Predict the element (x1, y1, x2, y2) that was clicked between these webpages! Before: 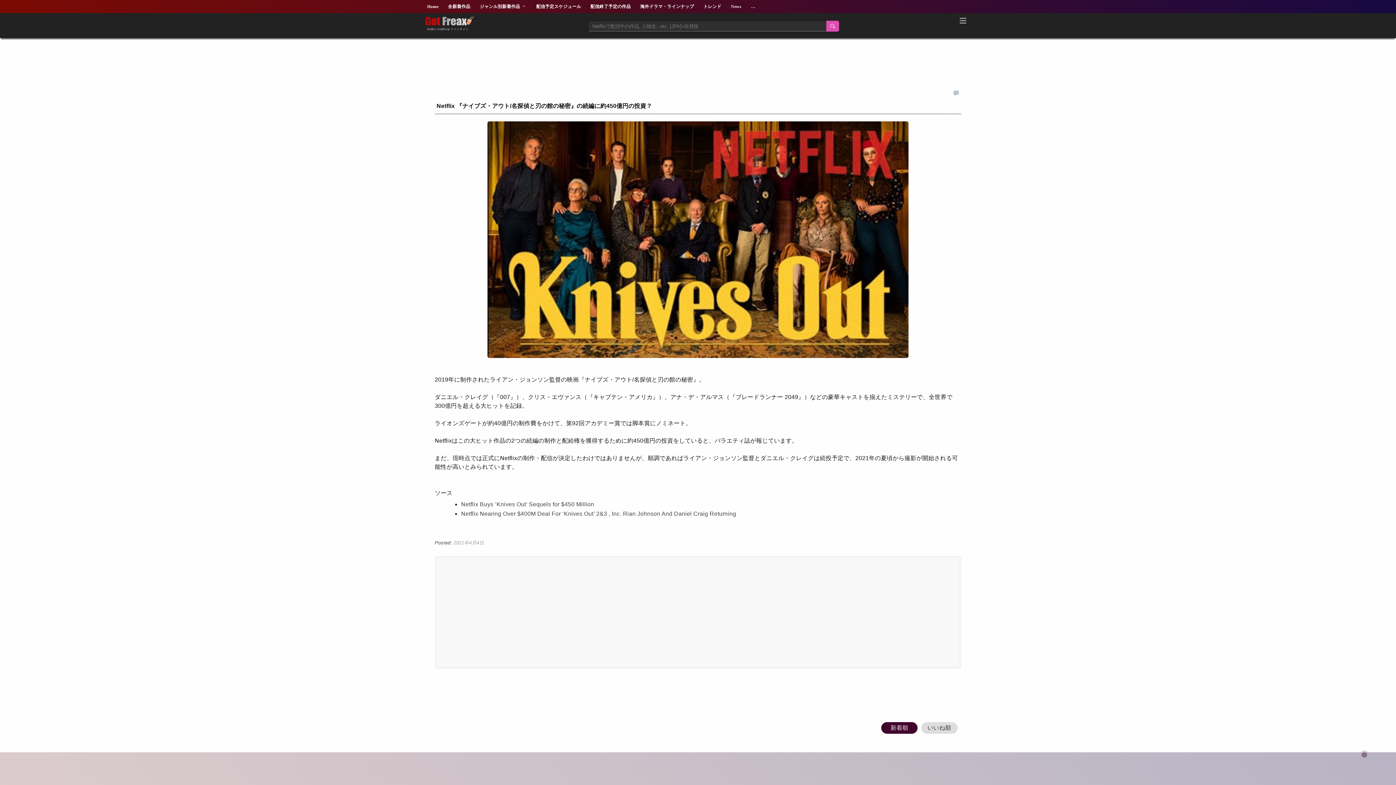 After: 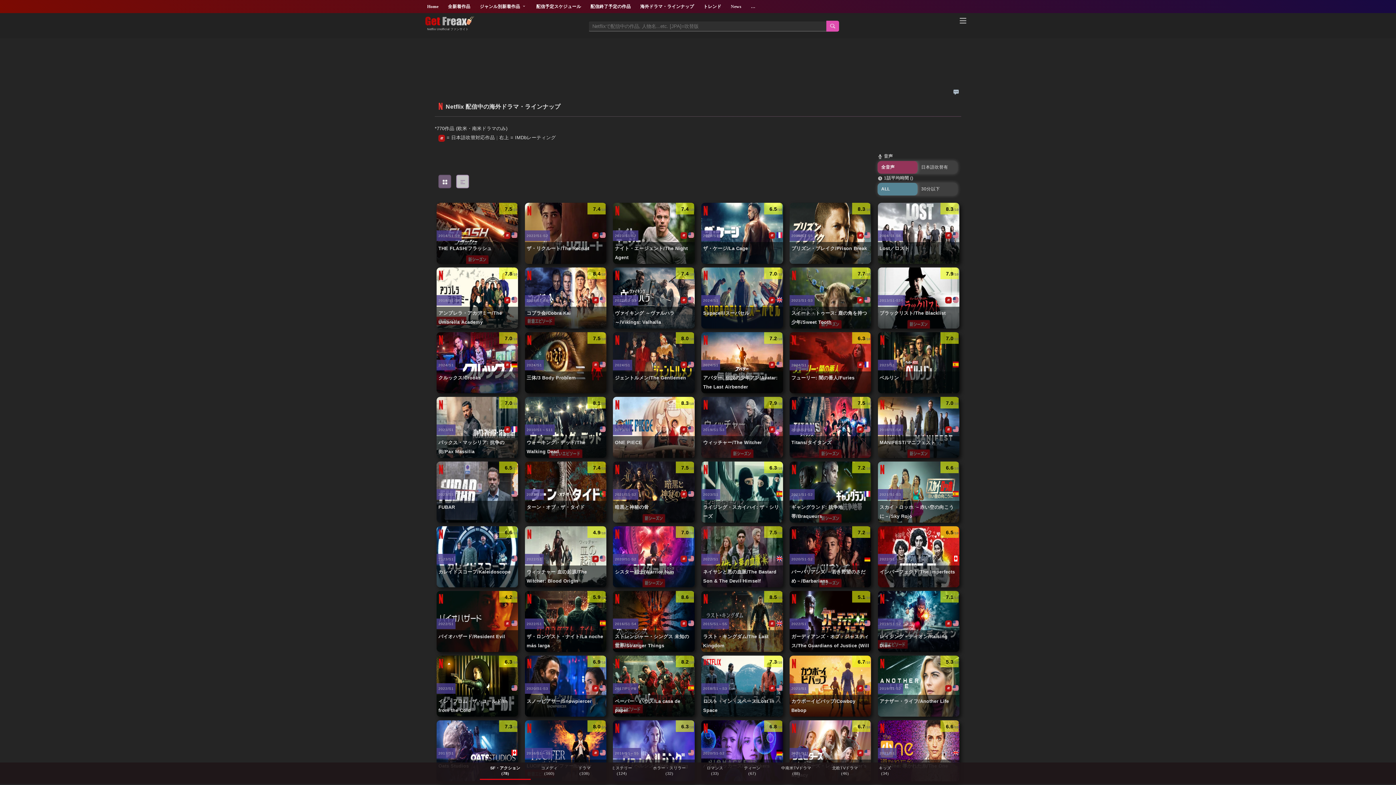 Action: bbox: (638, 2, 696, 10) label: 海外ドラマ・ラインナップ